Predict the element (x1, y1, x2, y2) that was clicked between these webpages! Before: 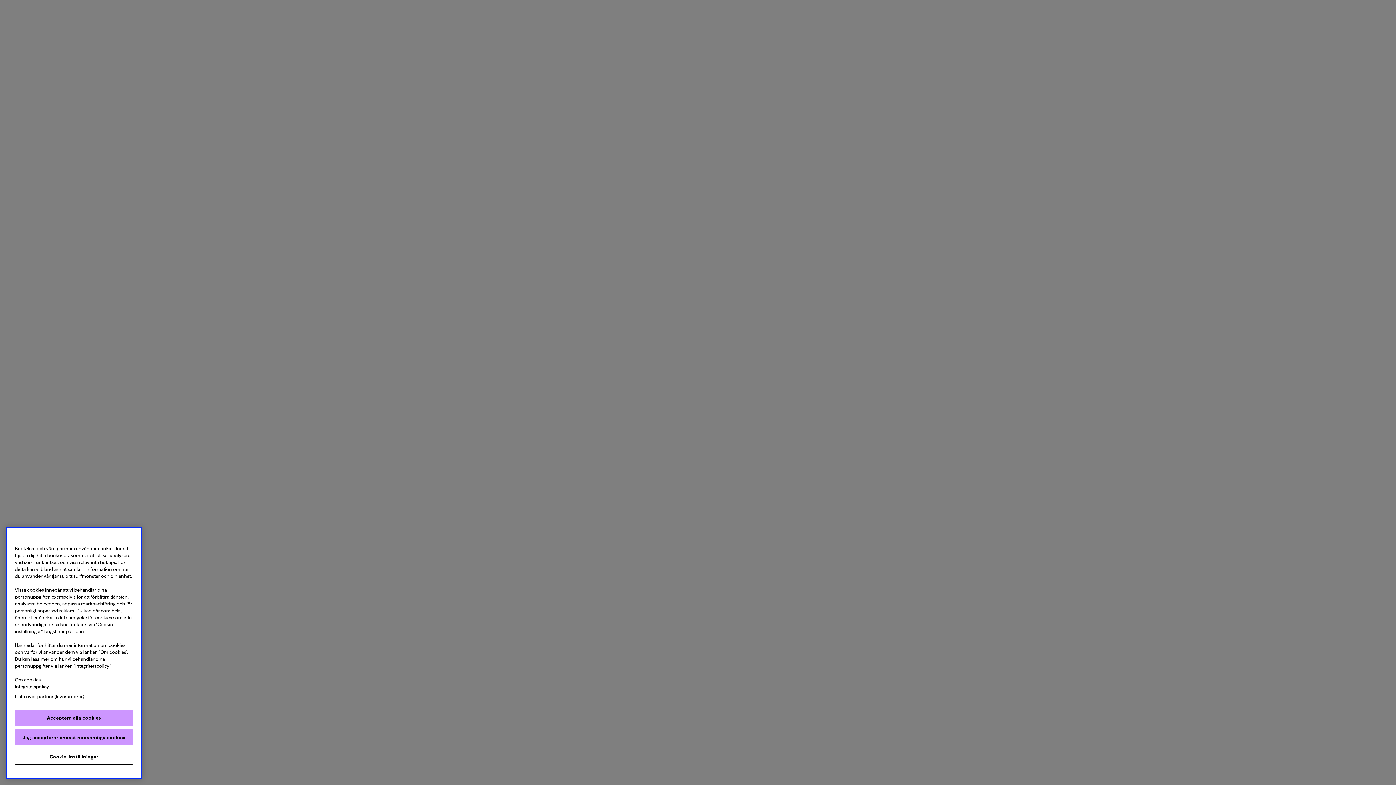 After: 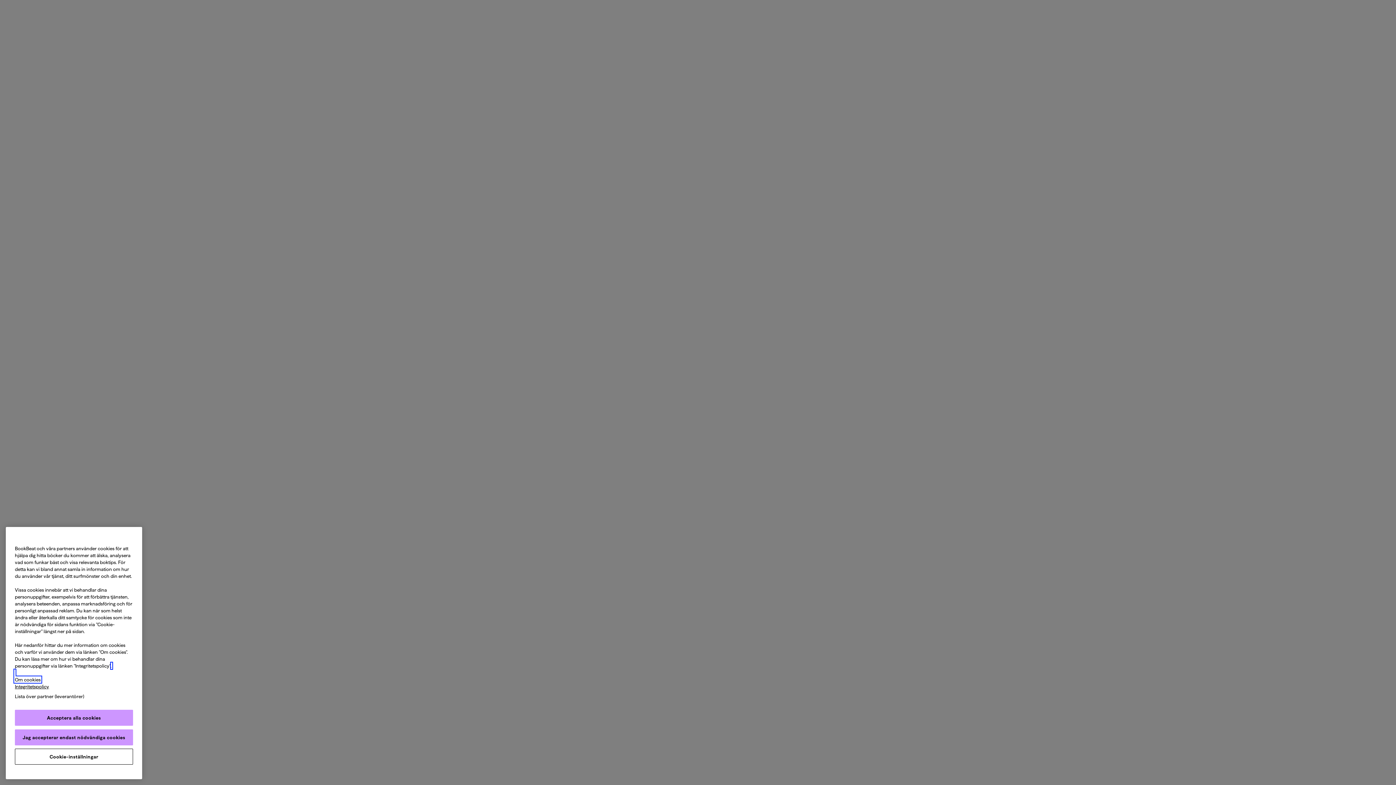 Action: bbox: (14, 677, 40, 682) label: Mer information om ditt dataskydd, öppnas i en ny flik